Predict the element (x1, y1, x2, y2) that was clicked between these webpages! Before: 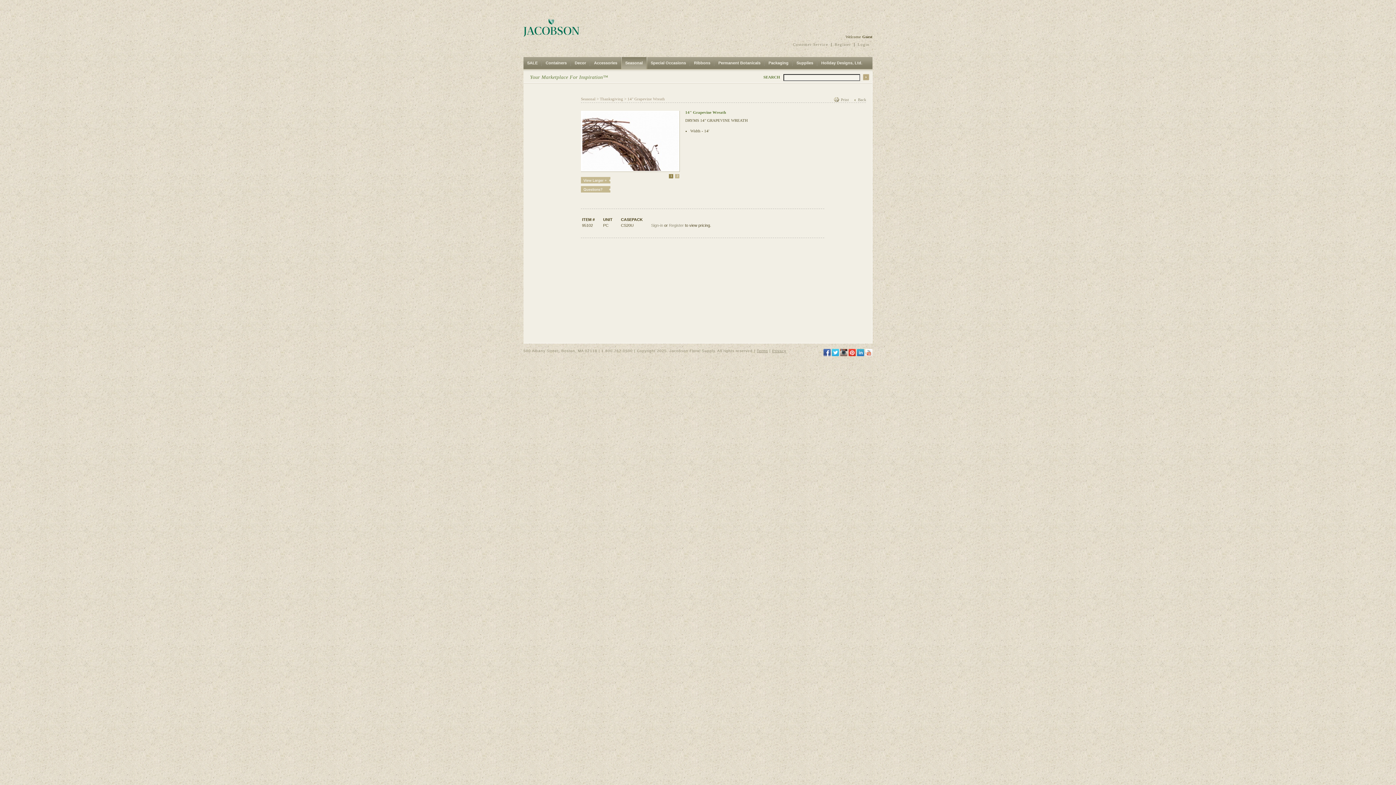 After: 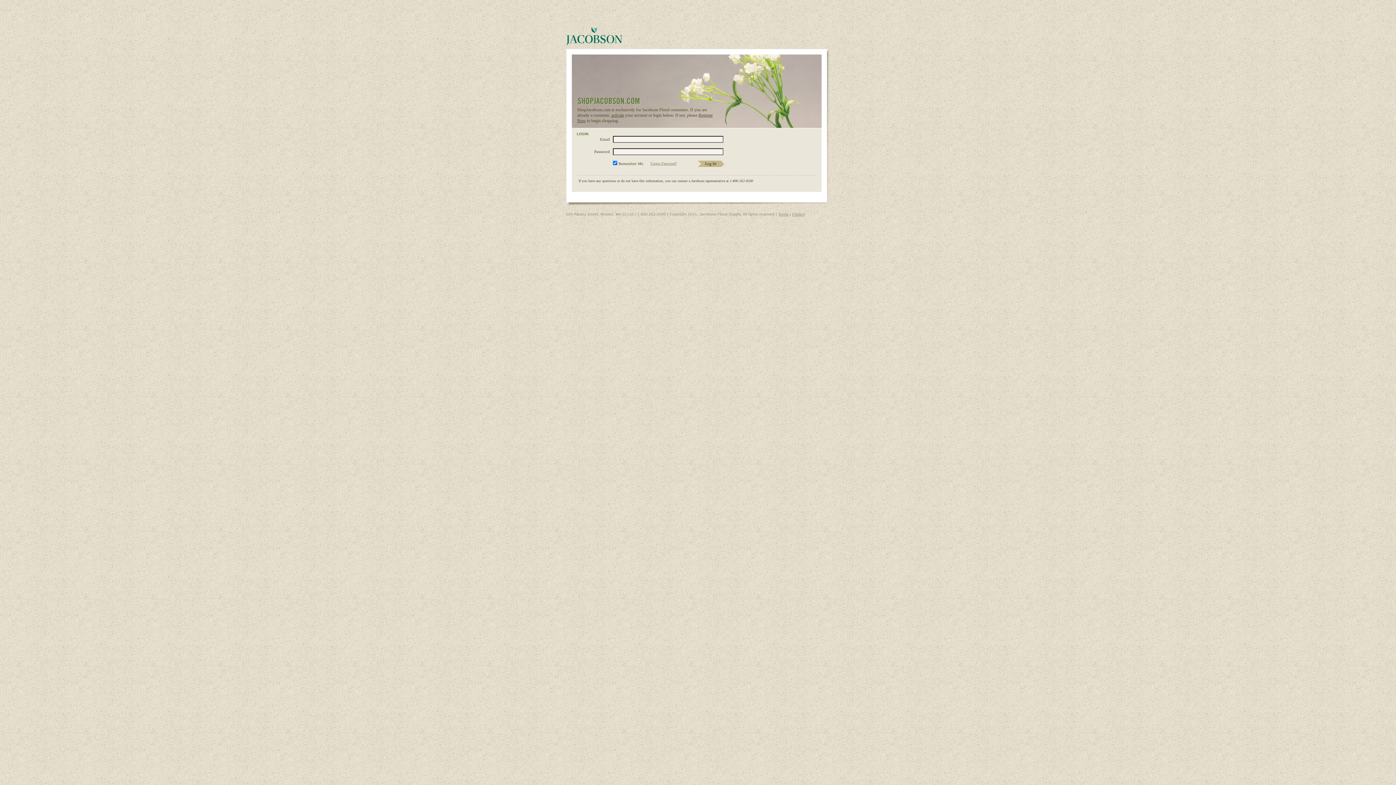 Action: bbox: (651, 223, 663, 227) label: Sign-in